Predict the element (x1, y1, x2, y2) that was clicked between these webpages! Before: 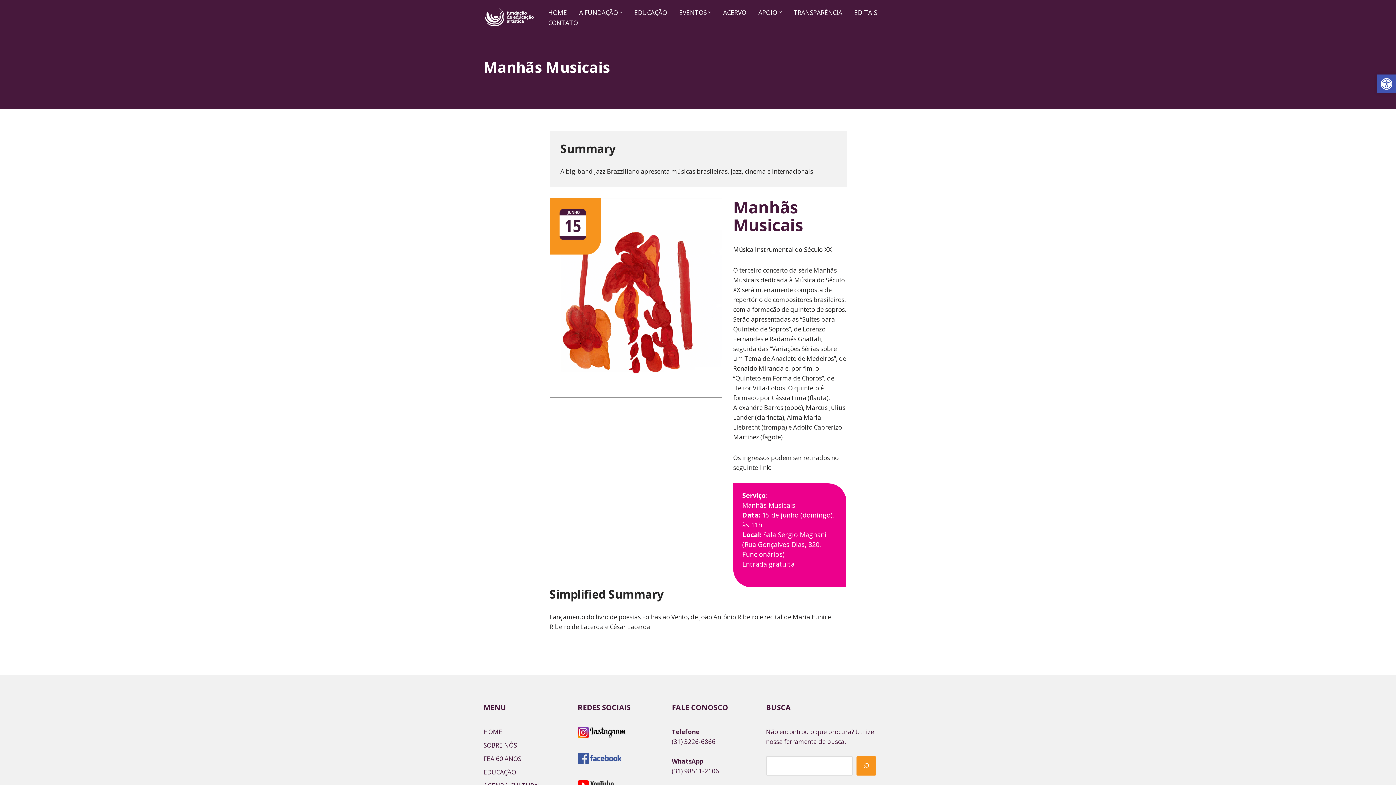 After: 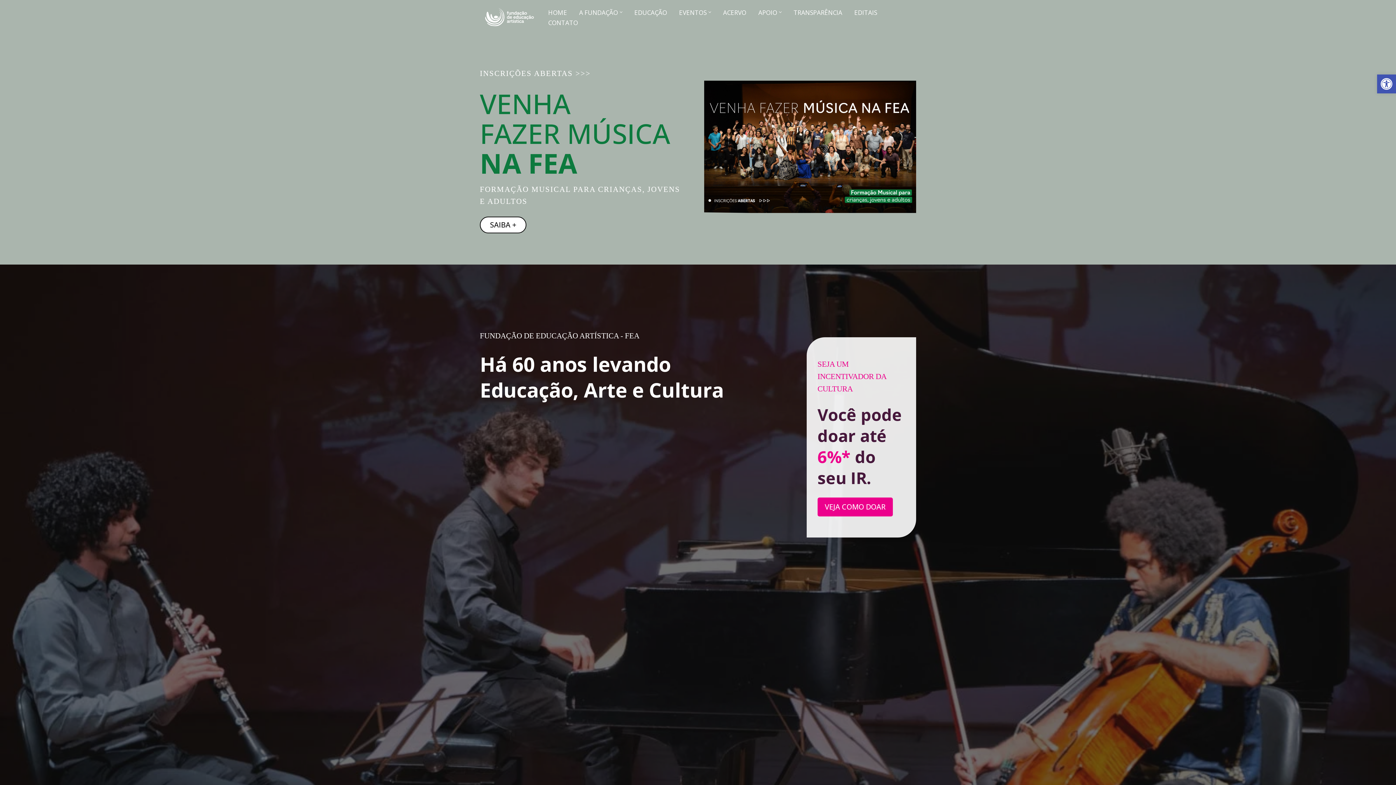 Action: label: HOME bbox: (483, 728, 502, 736)